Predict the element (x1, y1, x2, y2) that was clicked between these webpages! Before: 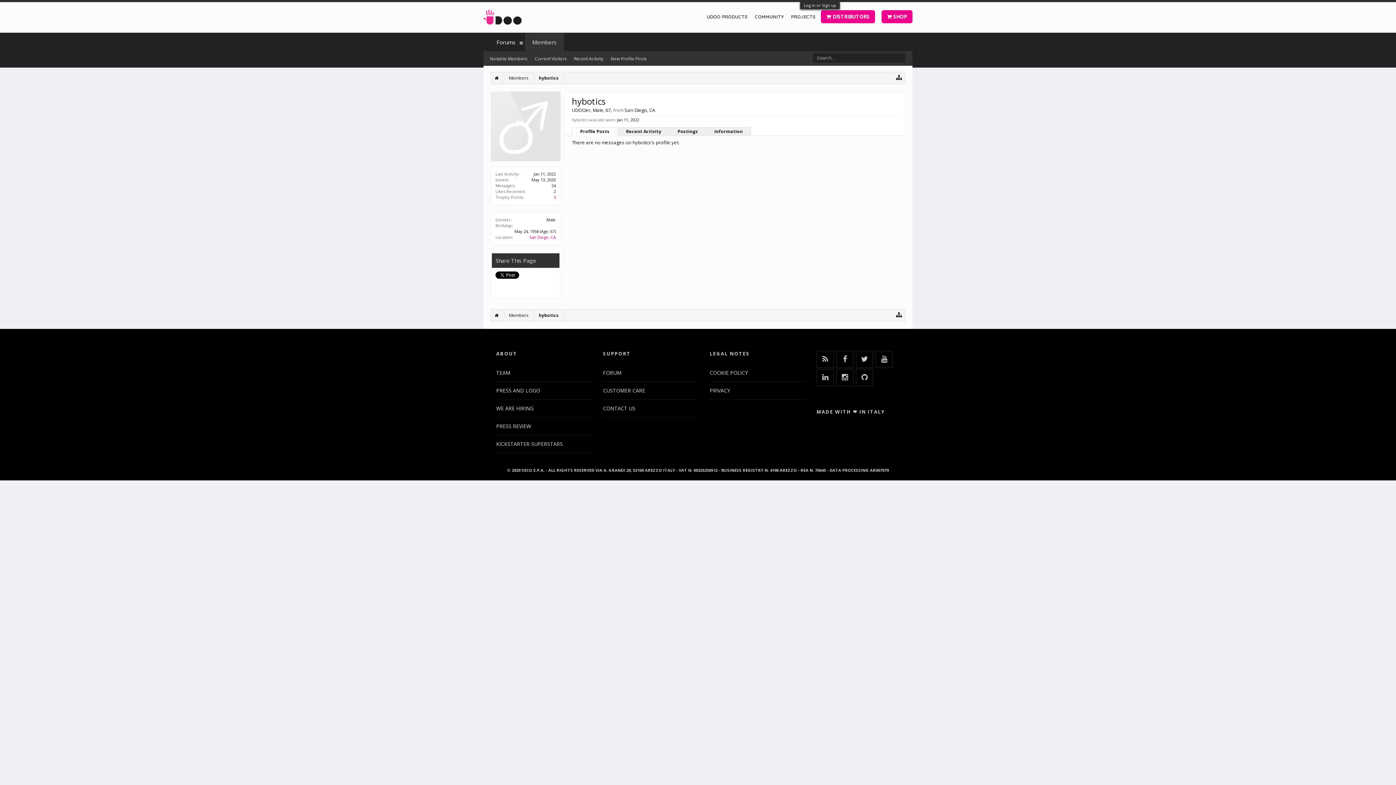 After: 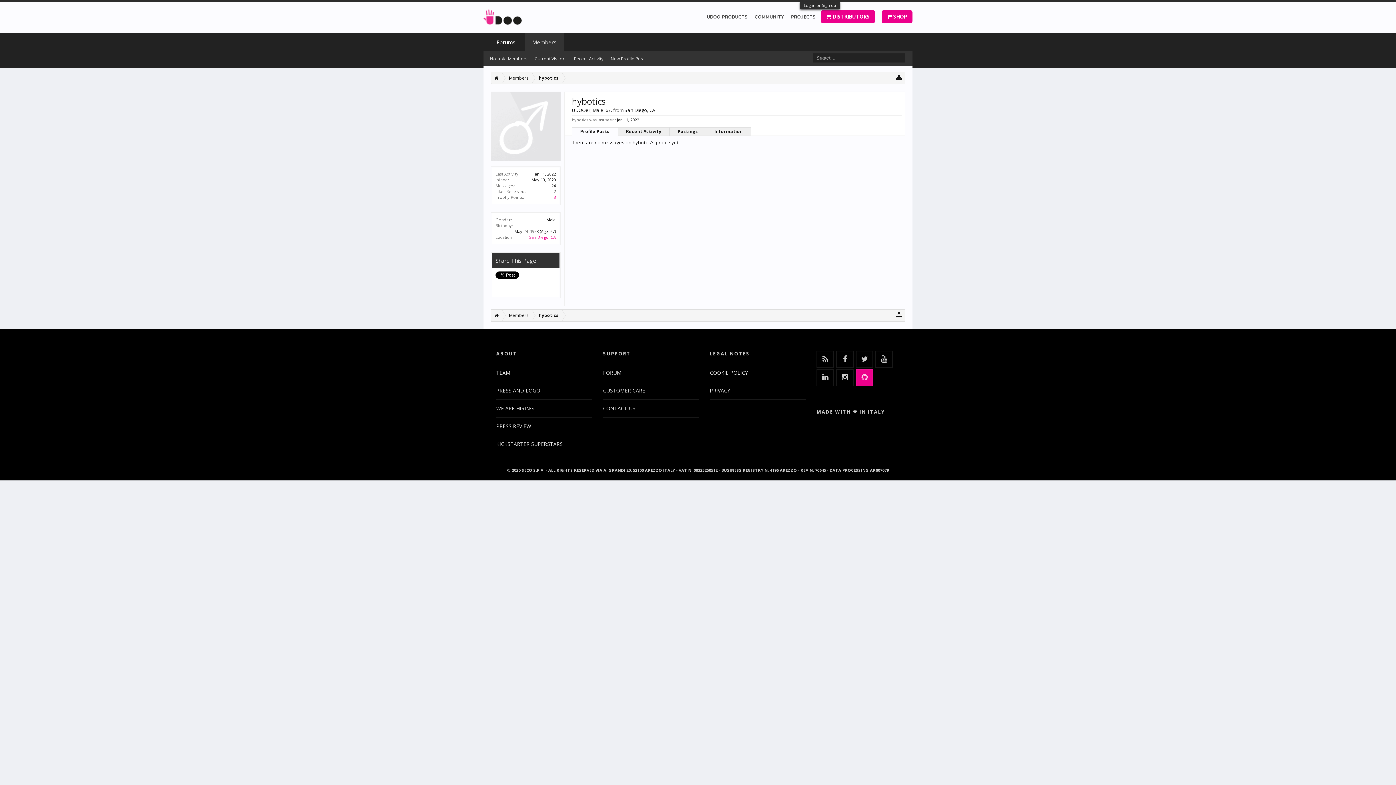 Action: bbox: (856, 369, 873, 386)